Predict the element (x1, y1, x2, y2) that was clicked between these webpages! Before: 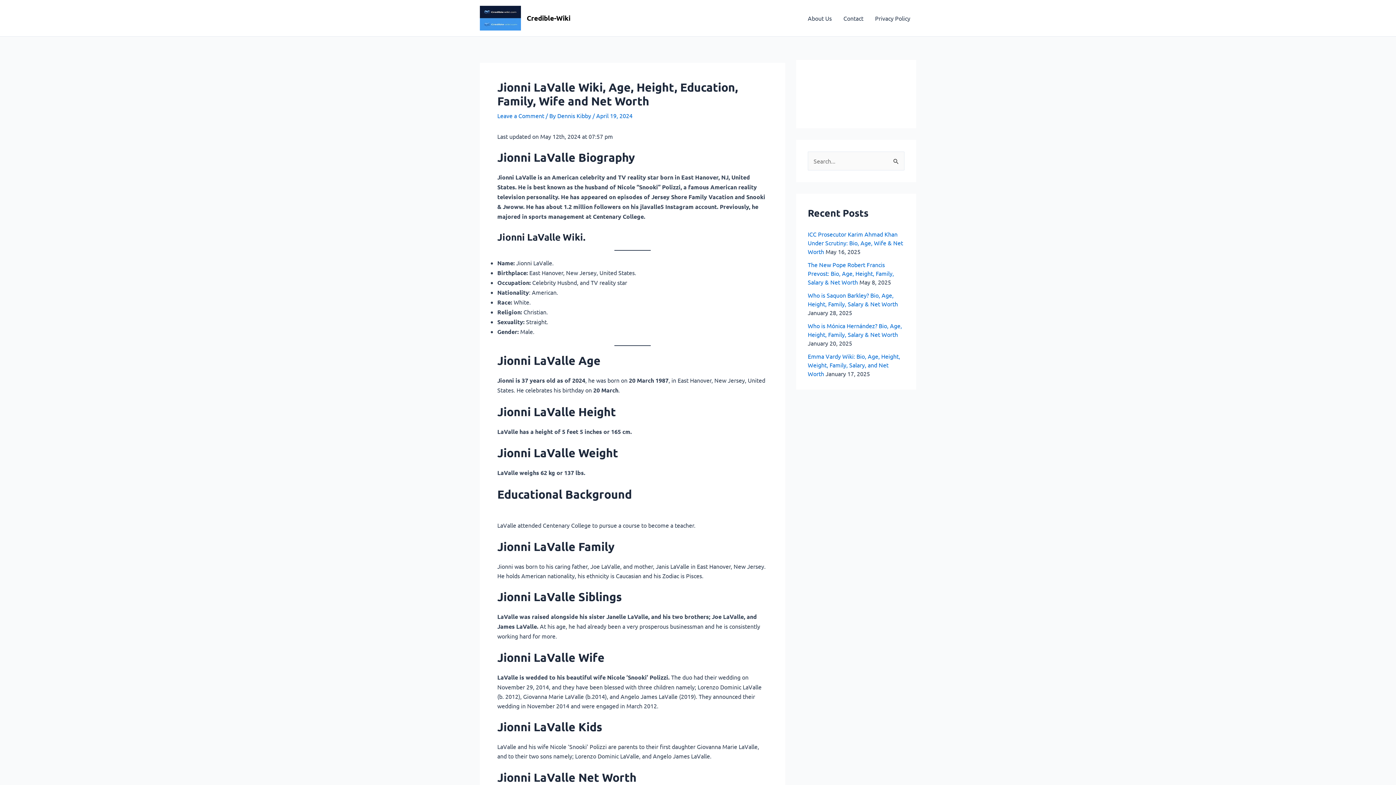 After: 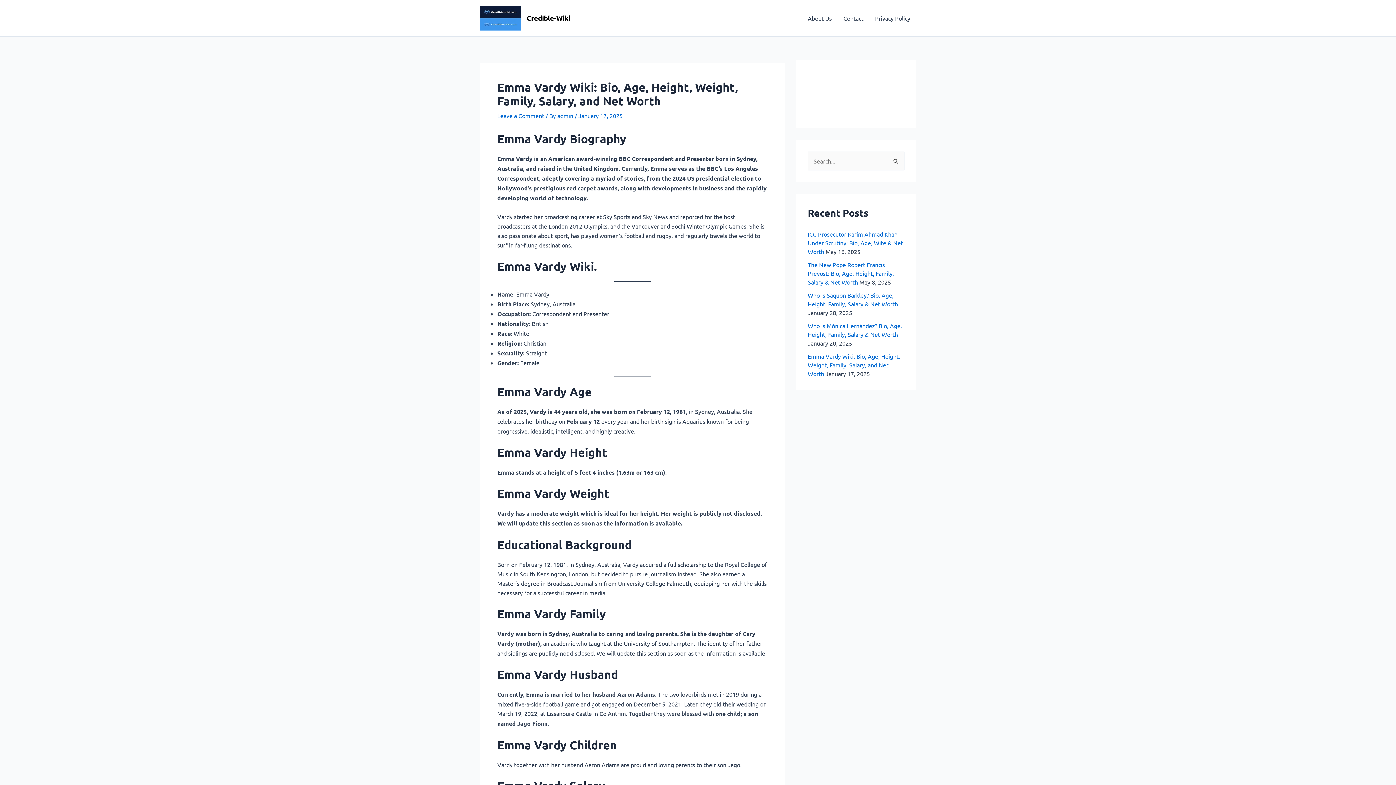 Action: label: Emma Vardy Wiki: Bio, Age, Height, Weight, Family, Salary, and Net Worth bbox: (808, 352, 900, 377)